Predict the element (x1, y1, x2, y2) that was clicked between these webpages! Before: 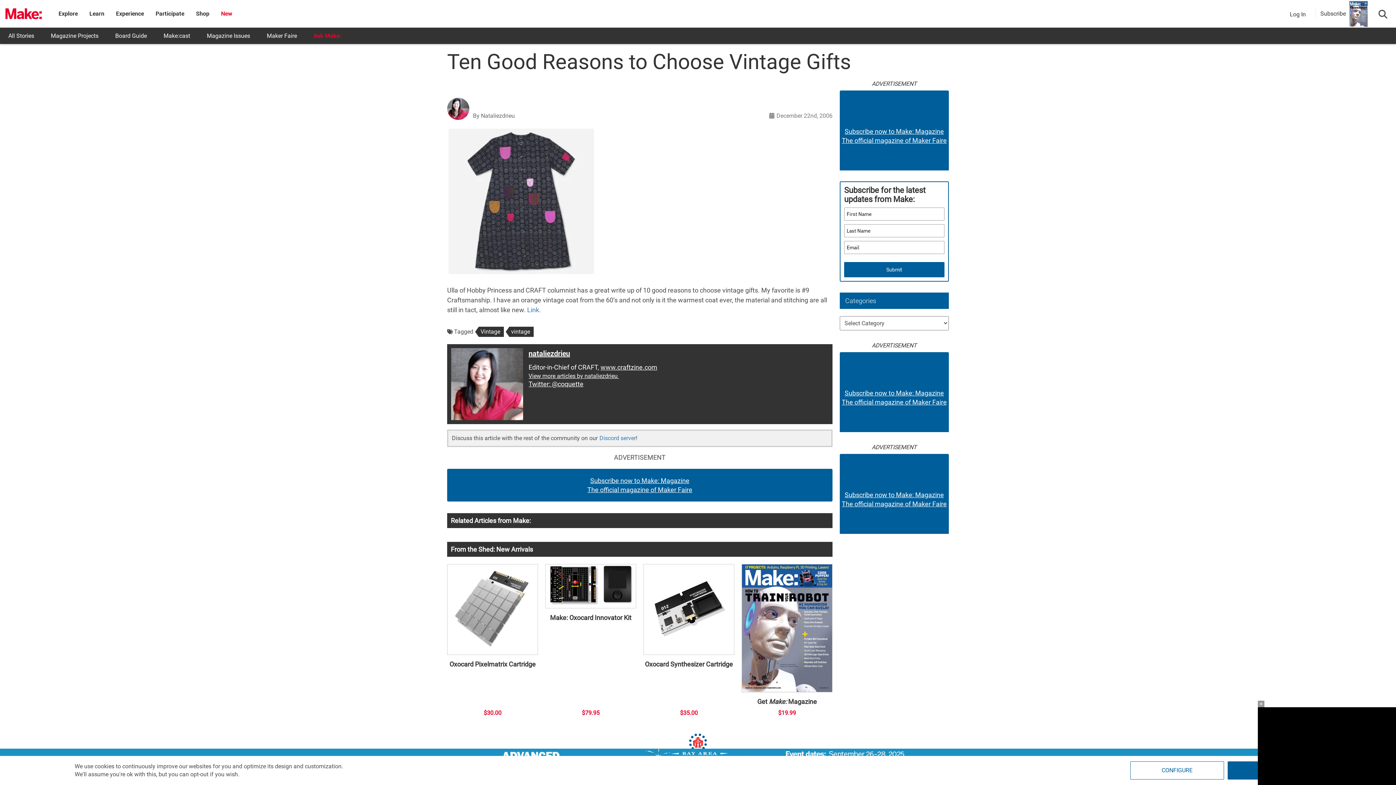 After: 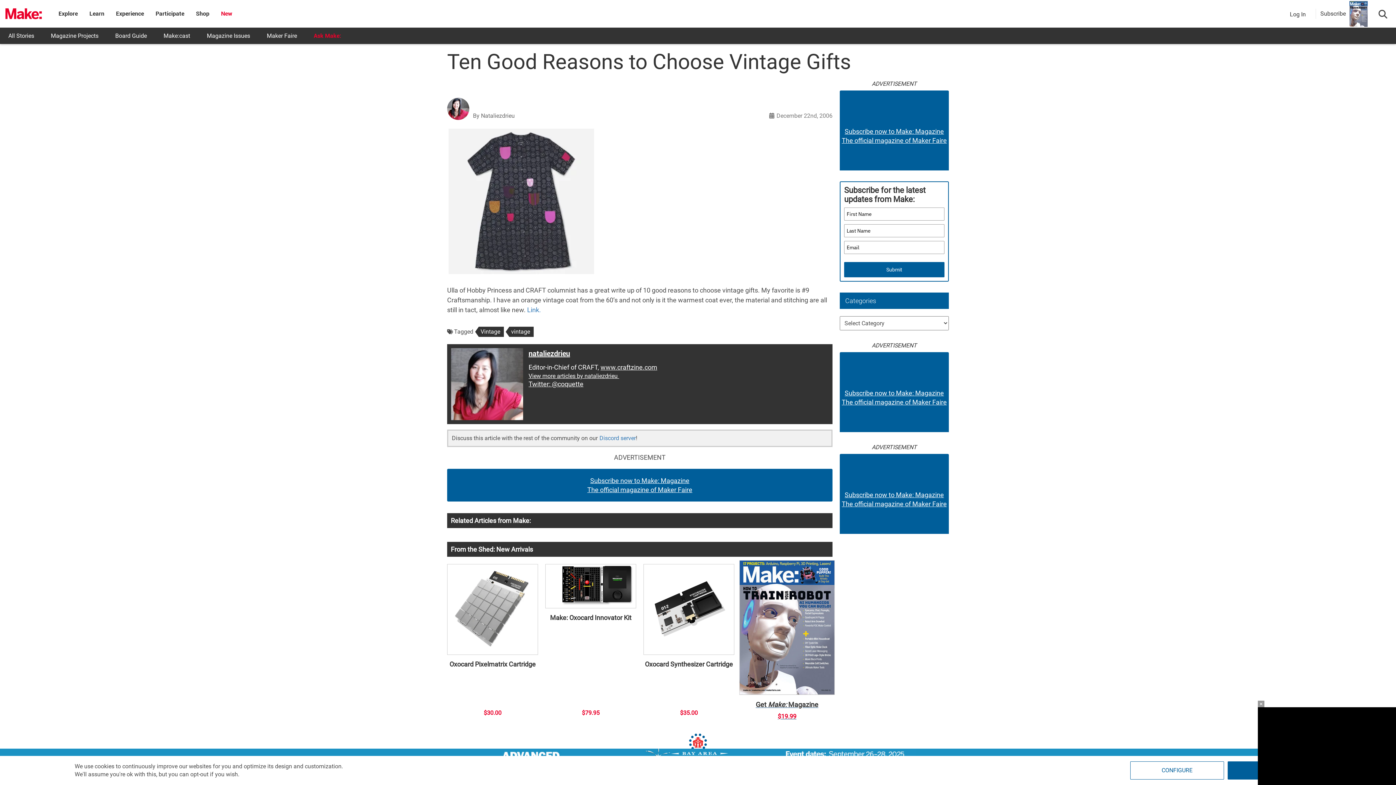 Action: label: Get Make: Magazine
$19.99 bbox: (741, 564, 832, 717)